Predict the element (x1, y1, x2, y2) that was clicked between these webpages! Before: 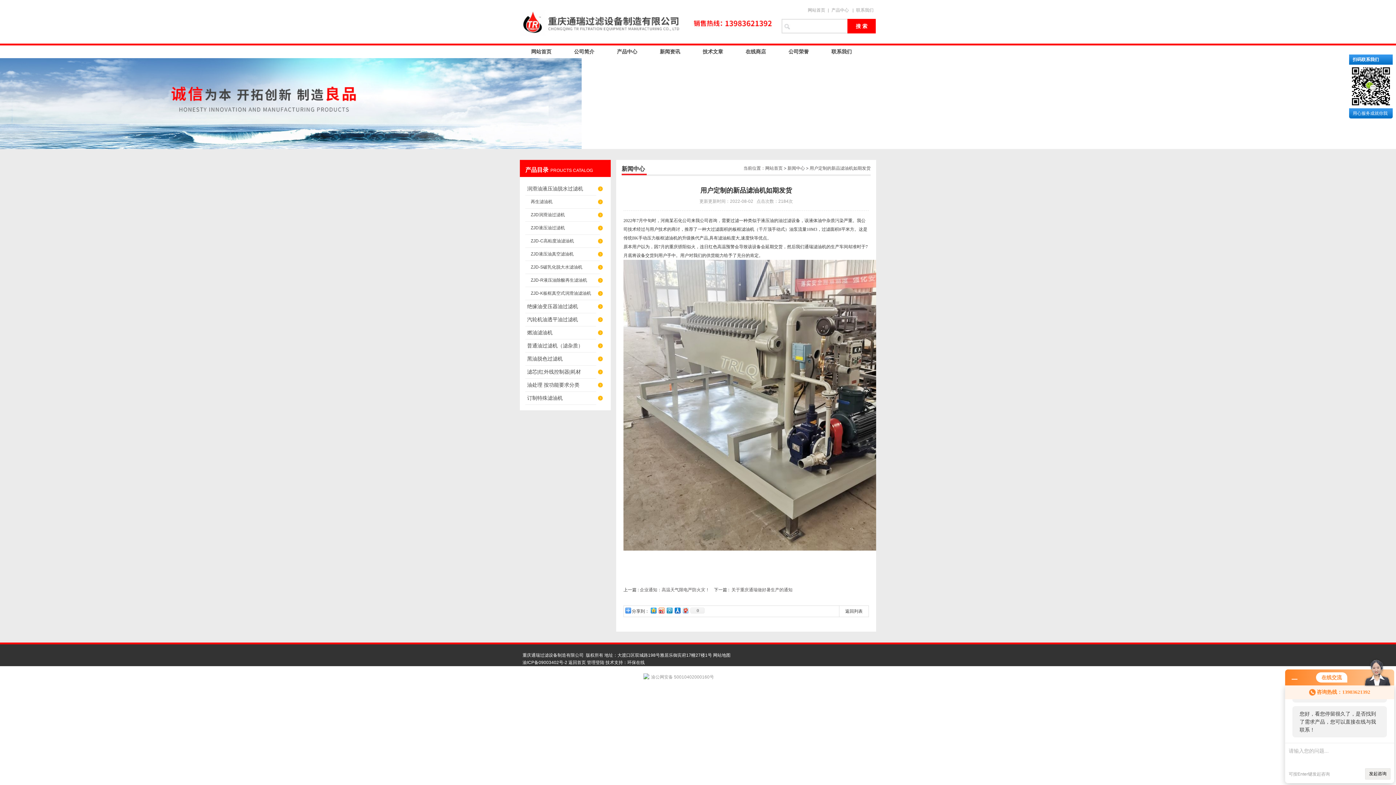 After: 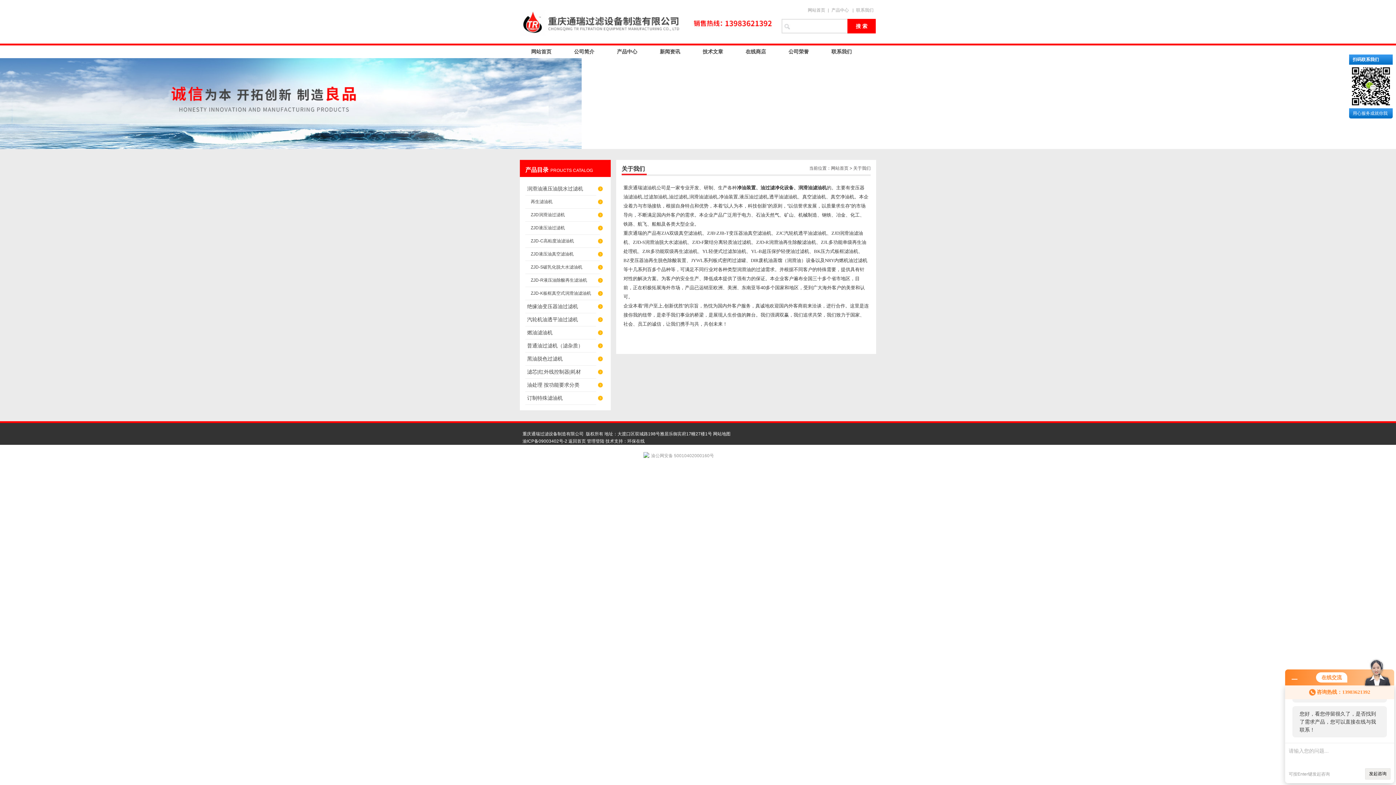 Action: bbox: (562, 45, 605, 58) label: 公司简介